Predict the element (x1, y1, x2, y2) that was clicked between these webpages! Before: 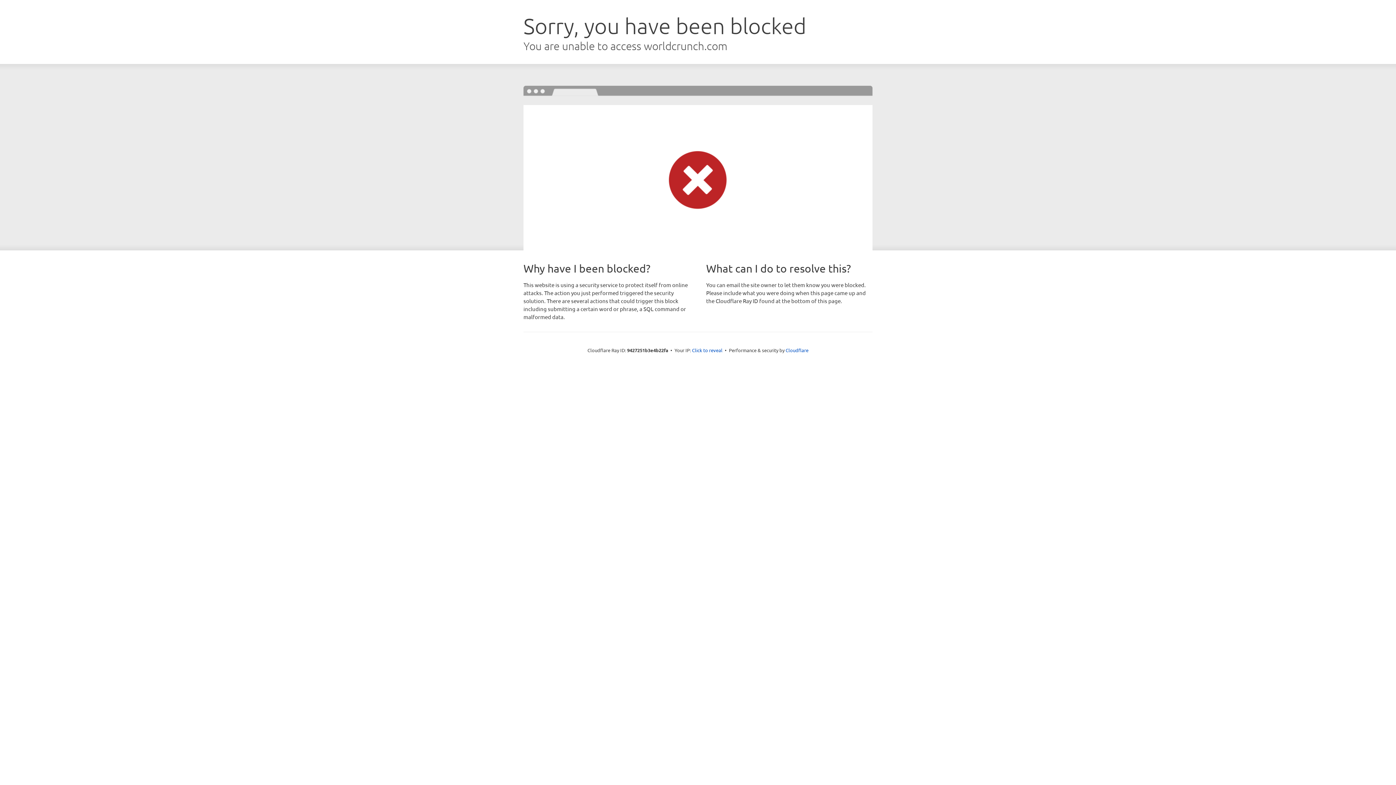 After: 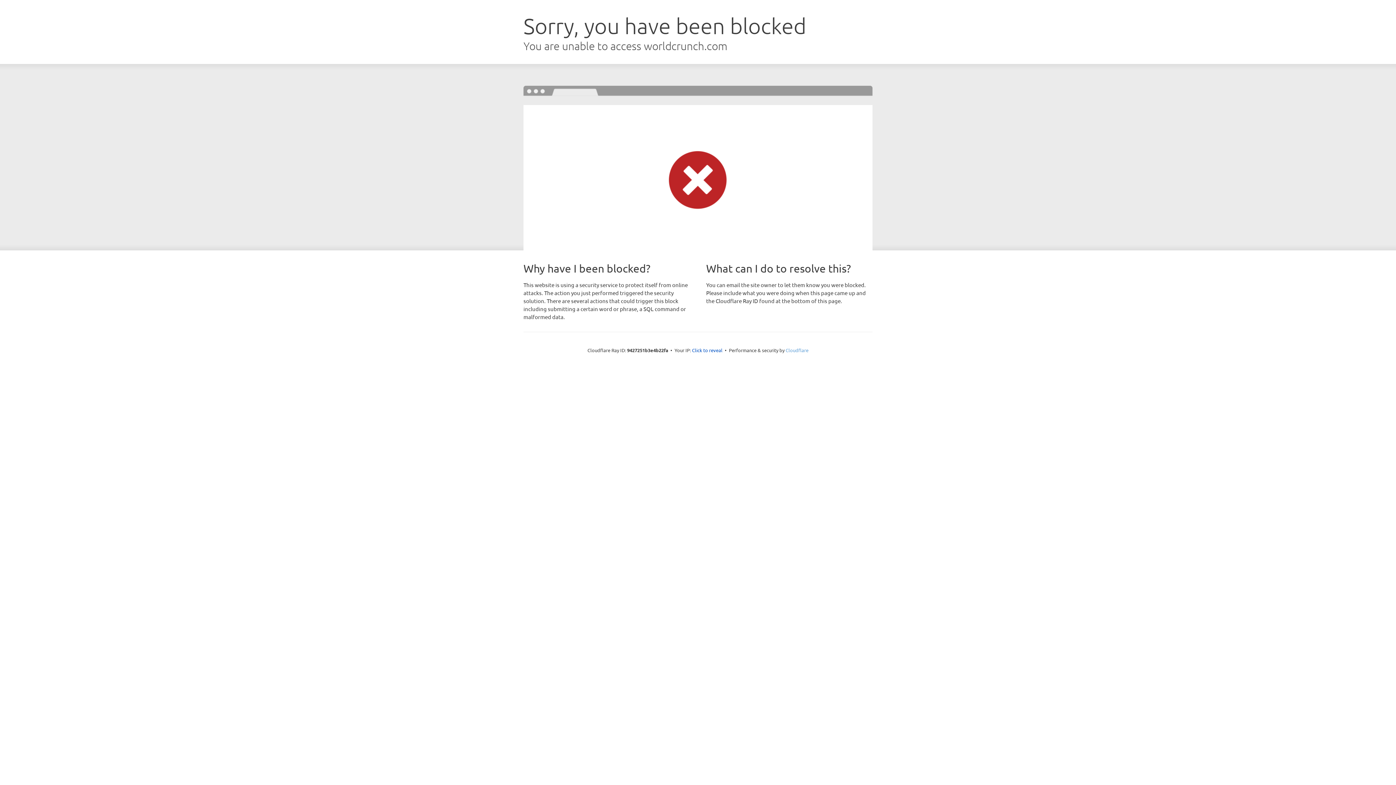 Action: bbox: (785, 347, 808, 353) label: Cloudflare